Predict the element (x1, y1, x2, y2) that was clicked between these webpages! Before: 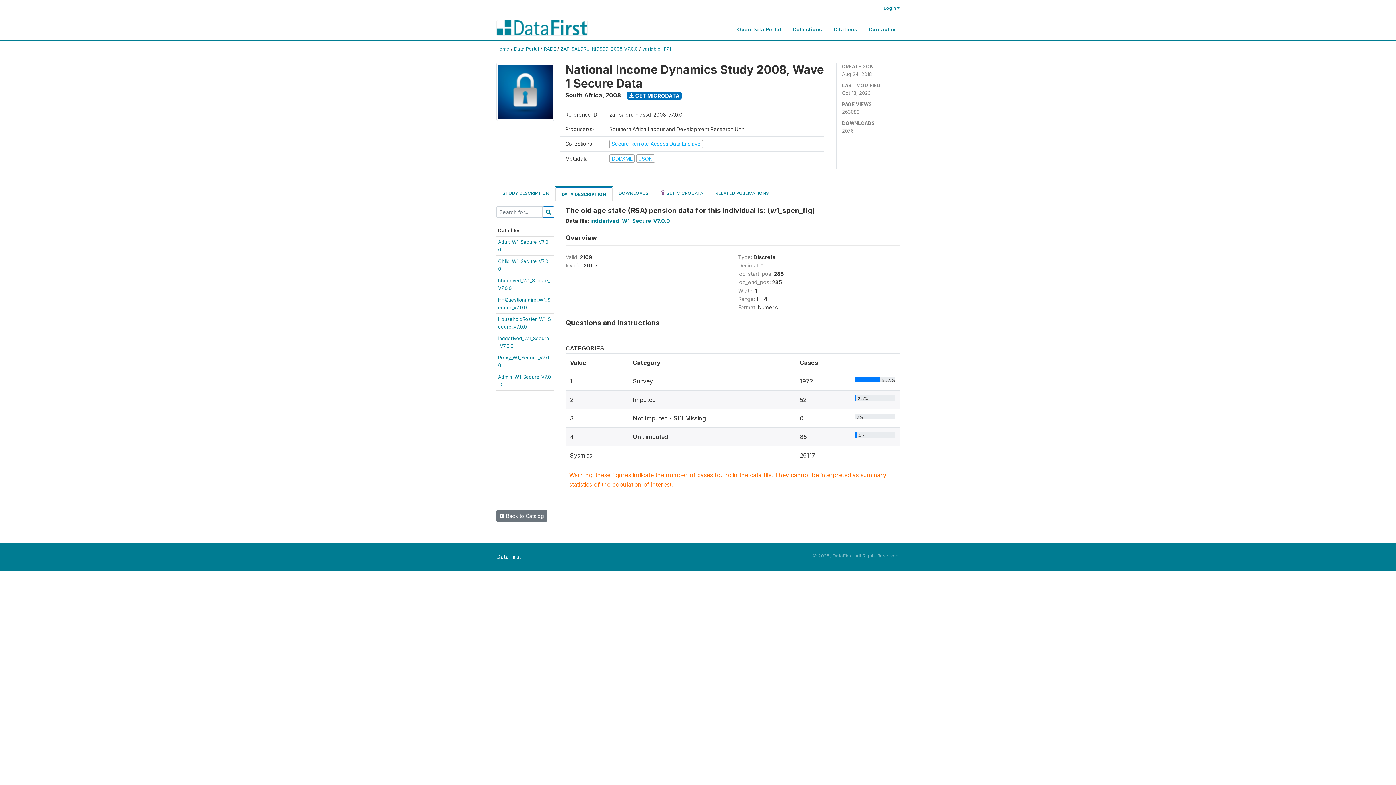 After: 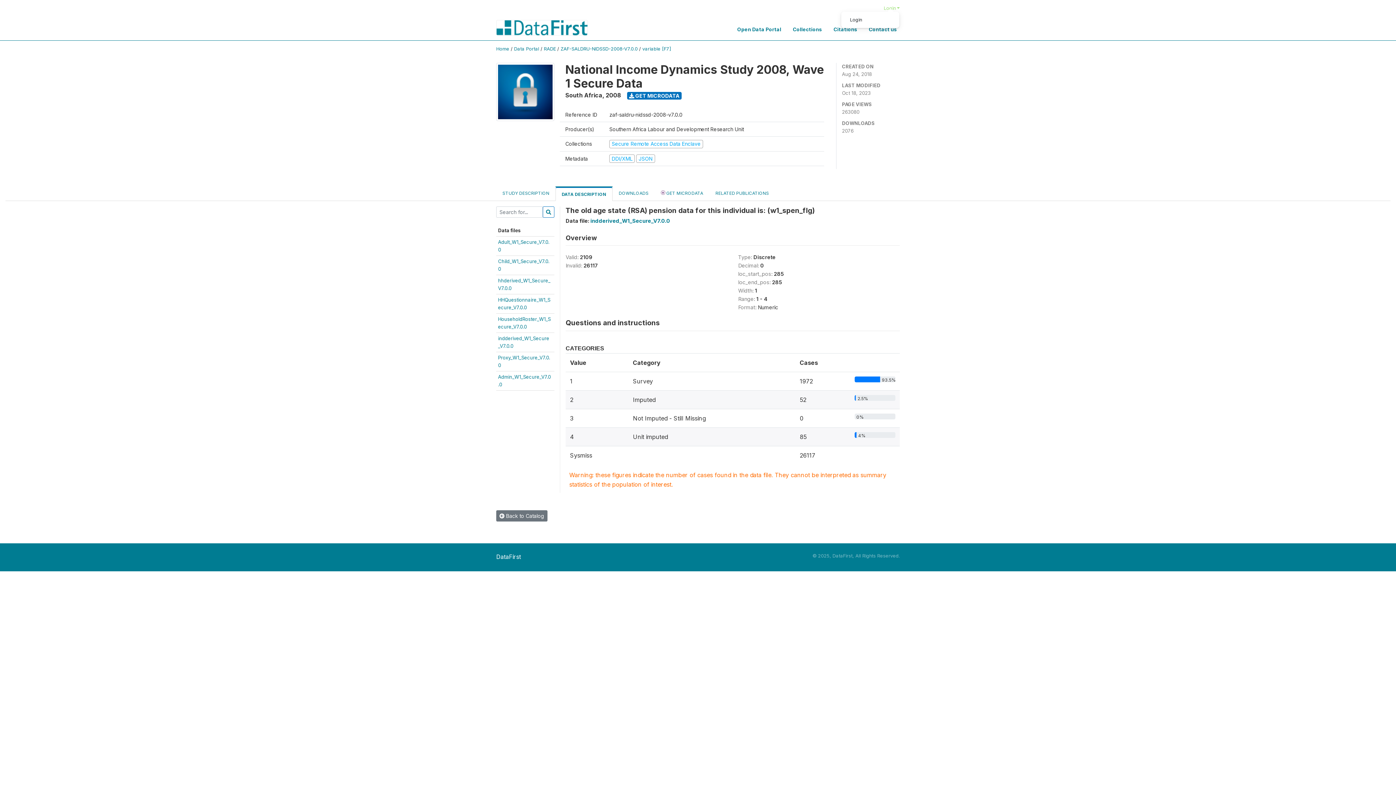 Action: label: Login bbox: (881, 5, 900, 10)